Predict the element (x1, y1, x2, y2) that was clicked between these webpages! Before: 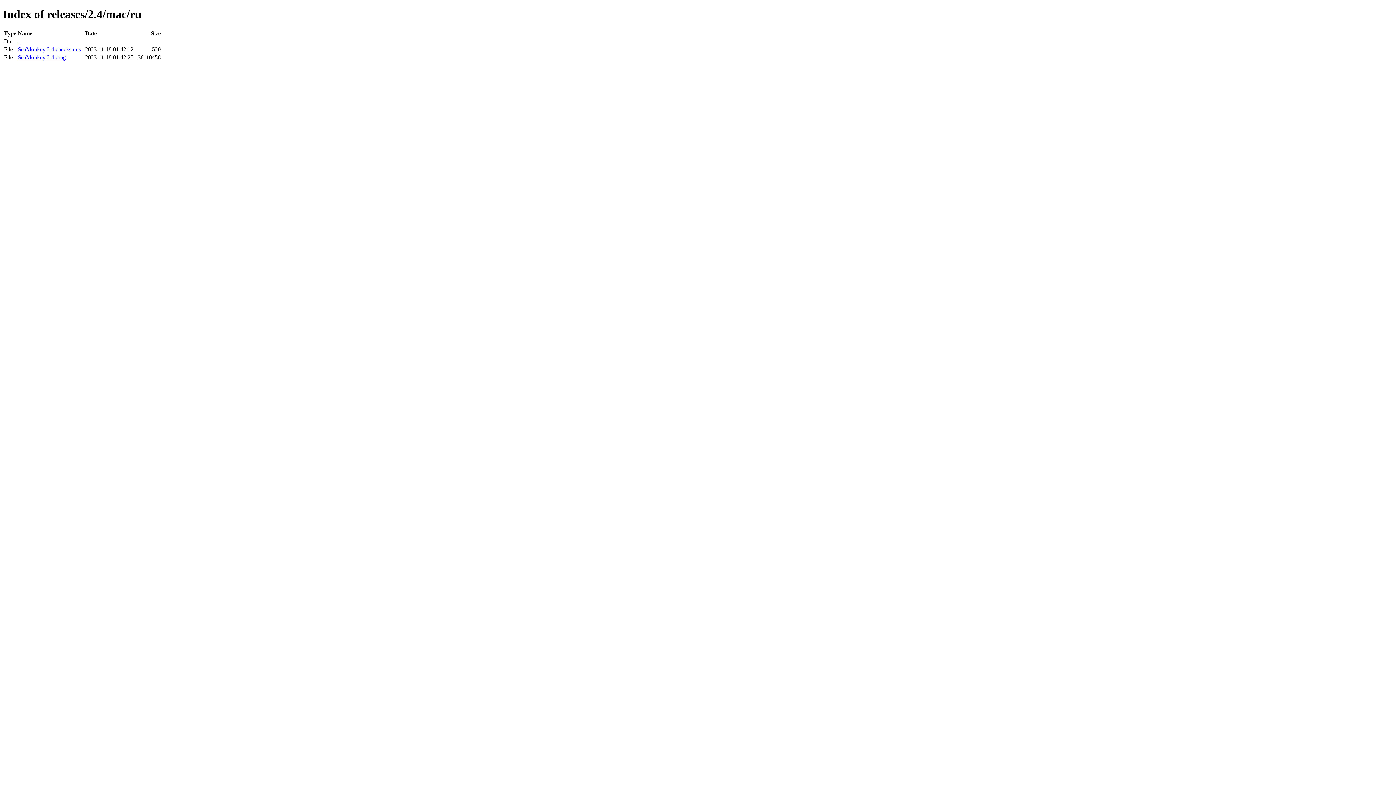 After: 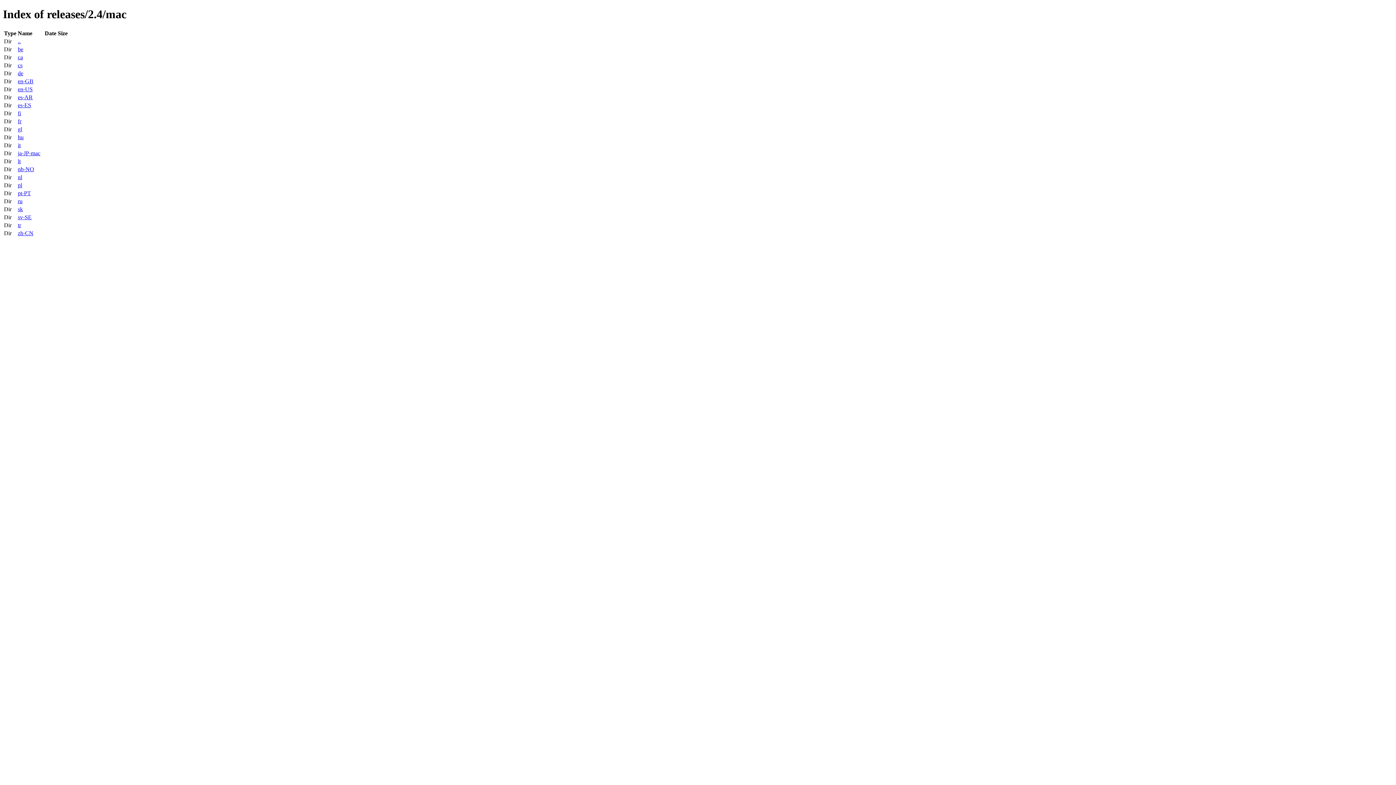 Action: label: .. bbox: (17, 38, 20, 44)